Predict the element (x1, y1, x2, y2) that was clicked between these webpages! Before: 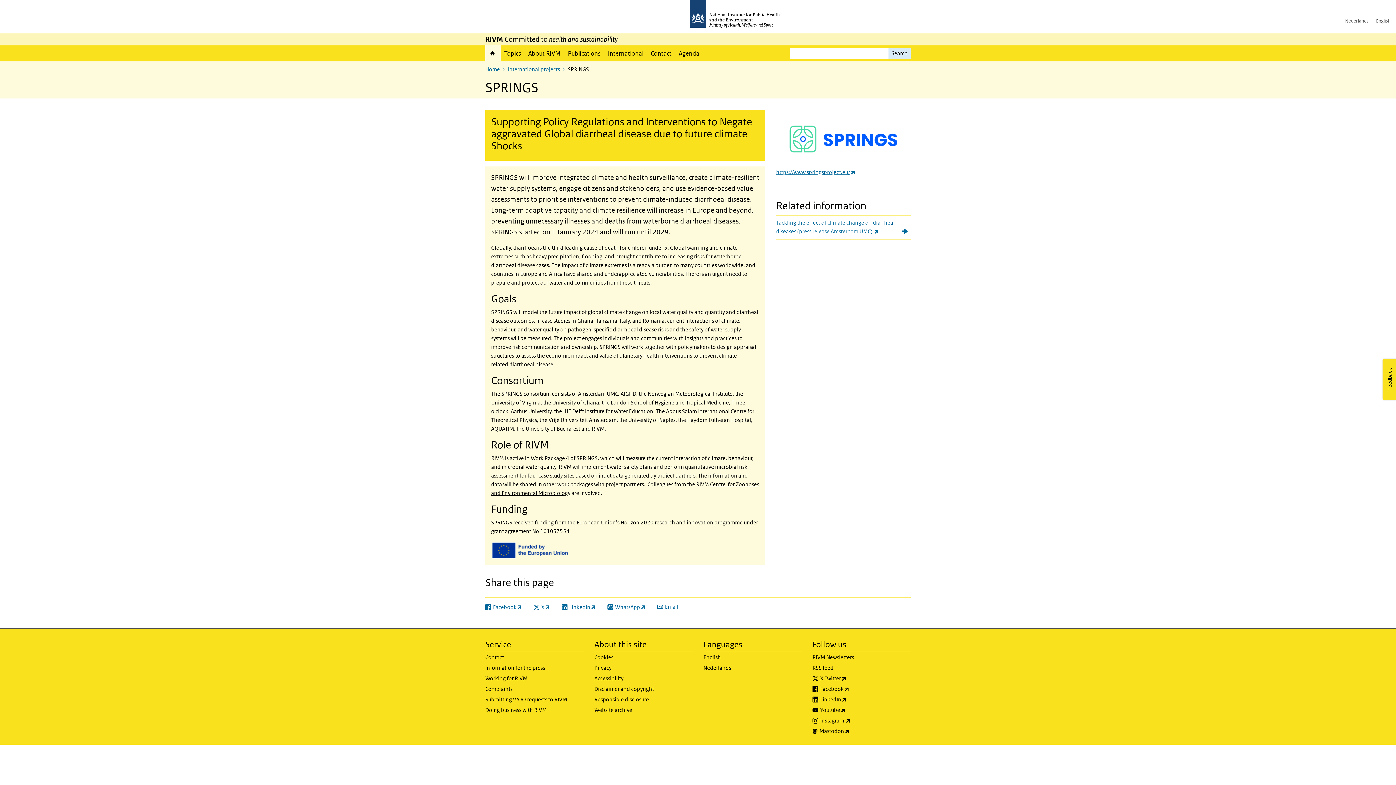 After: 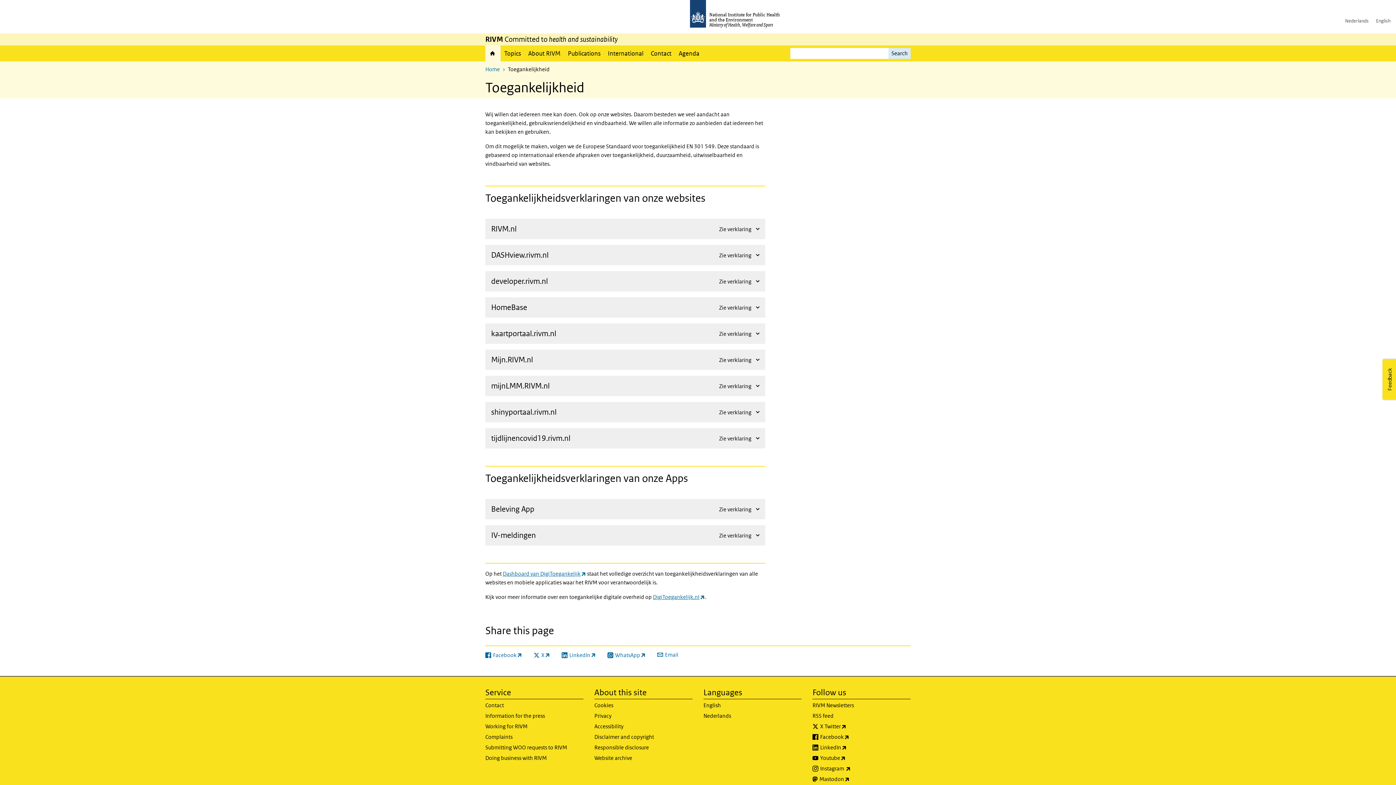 Action: label: Accessibility bbox: (594, 674, 692, 685)